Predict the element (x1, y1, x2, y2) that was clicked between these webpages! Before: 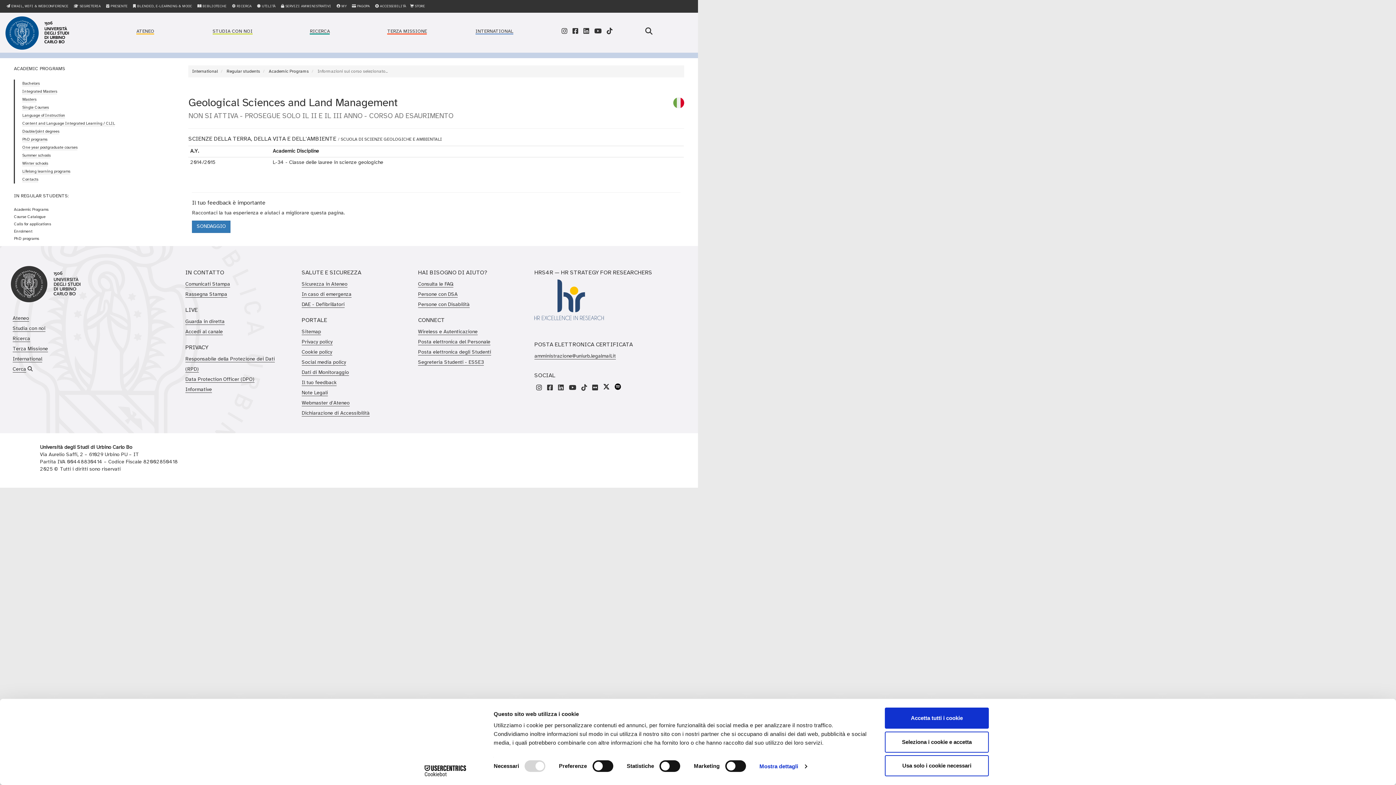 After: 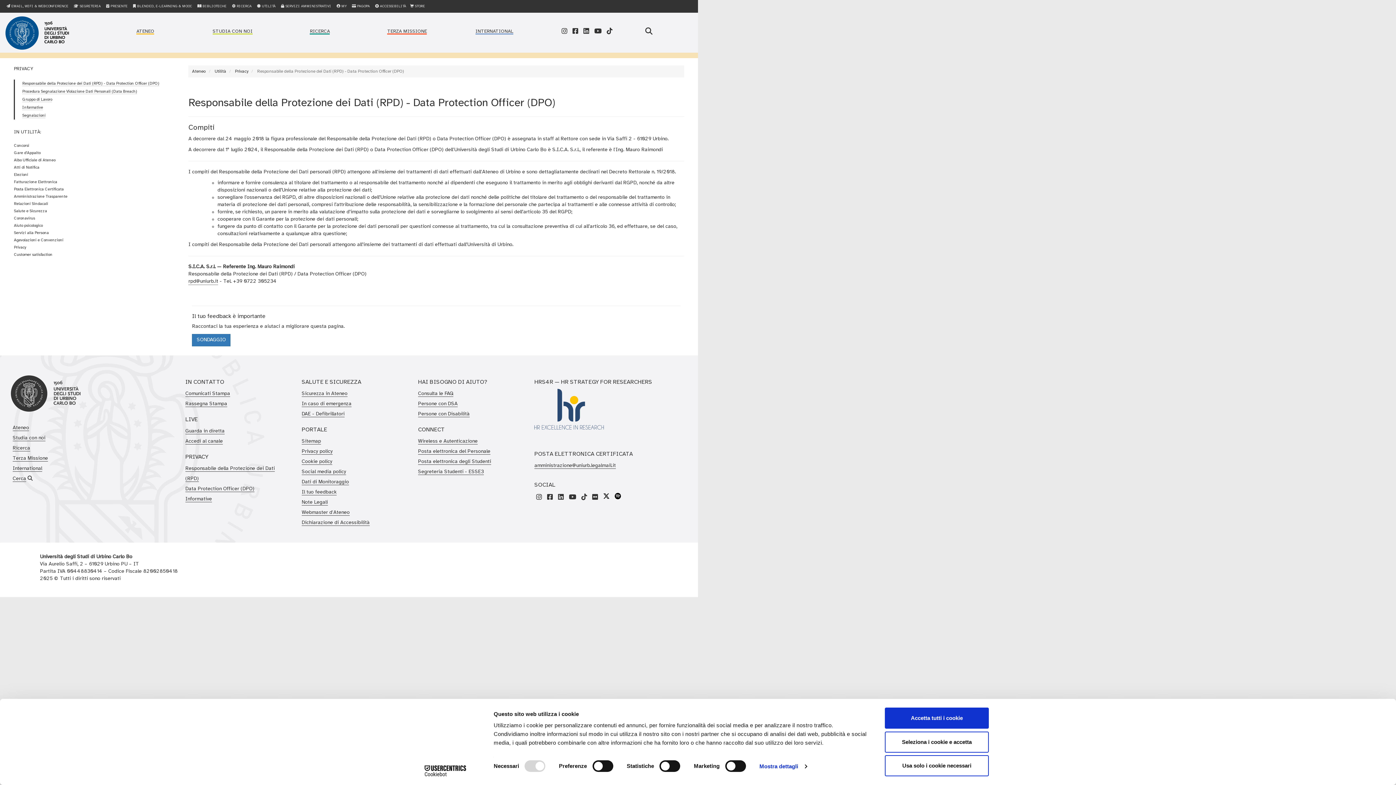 Action: label: Data Protection Officer (DPO) bbox: (185, 377, 254, 382)